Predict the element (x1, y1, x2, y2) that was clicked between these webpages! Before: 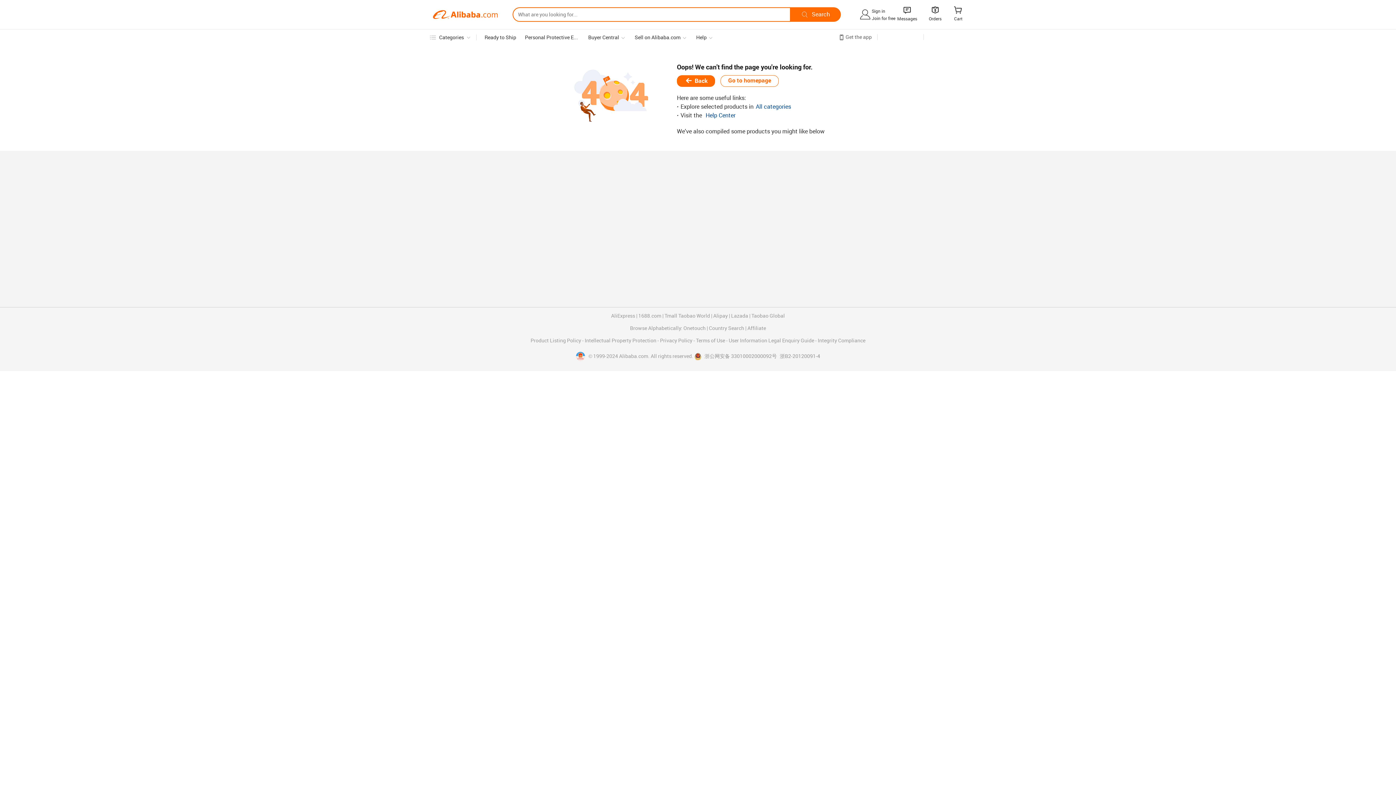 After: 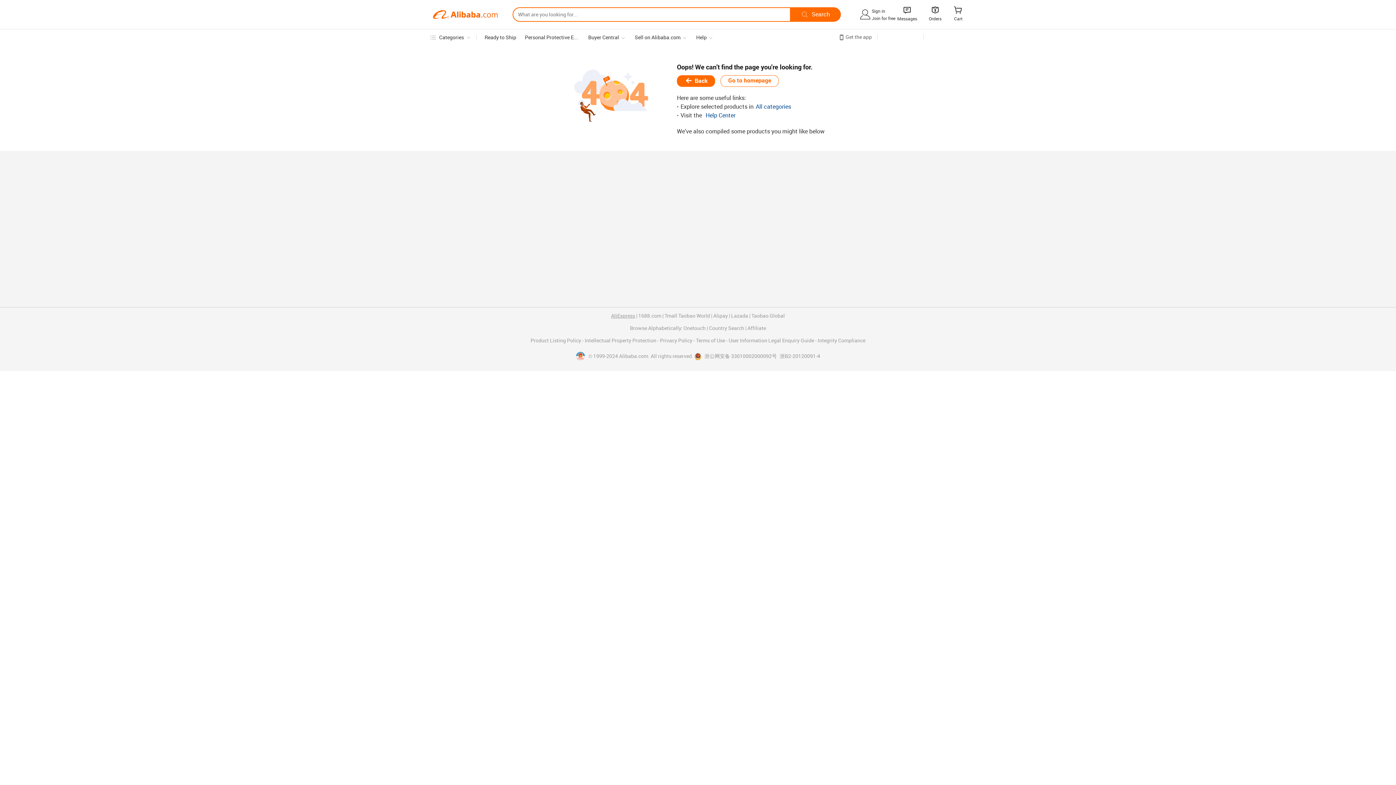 Action: label: AliExpress bbox: (611, 313, 635, 318)